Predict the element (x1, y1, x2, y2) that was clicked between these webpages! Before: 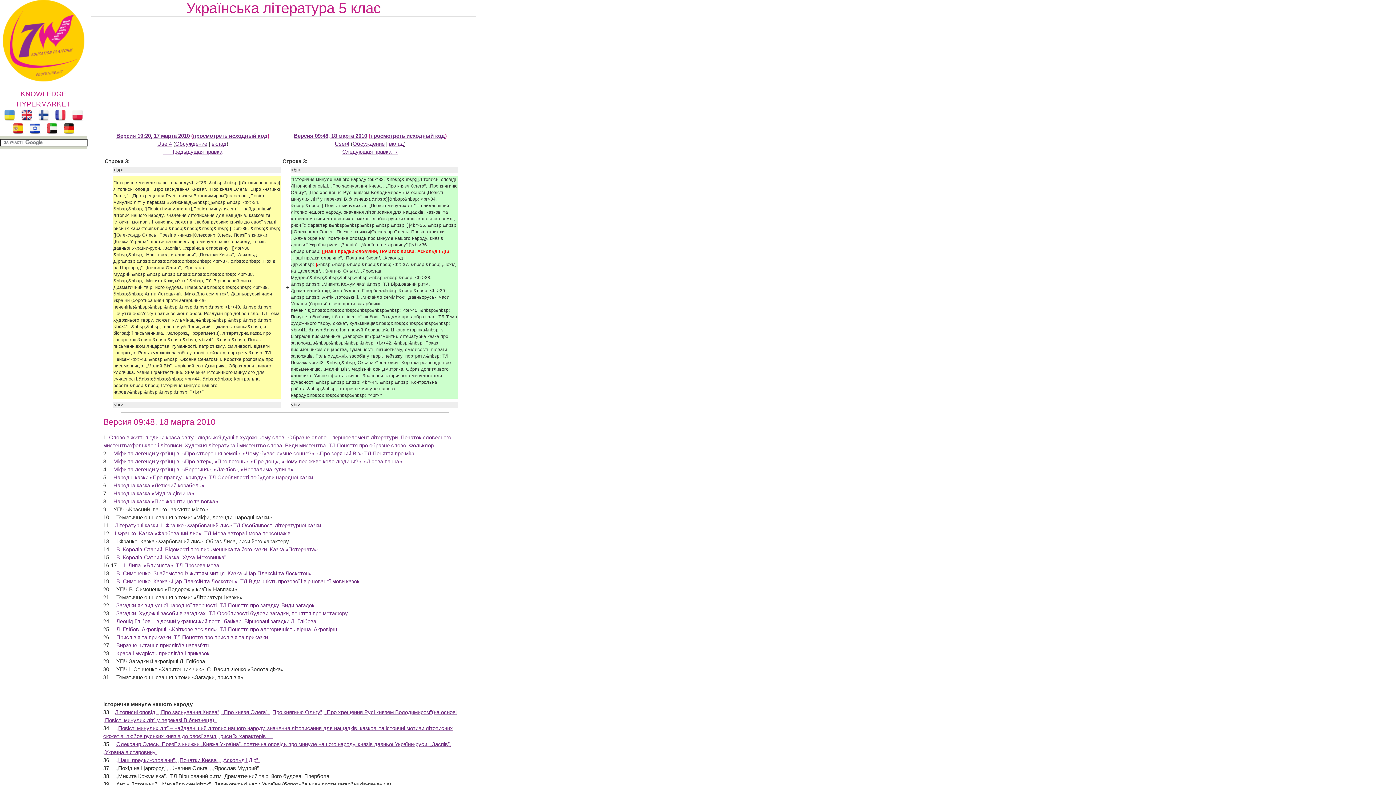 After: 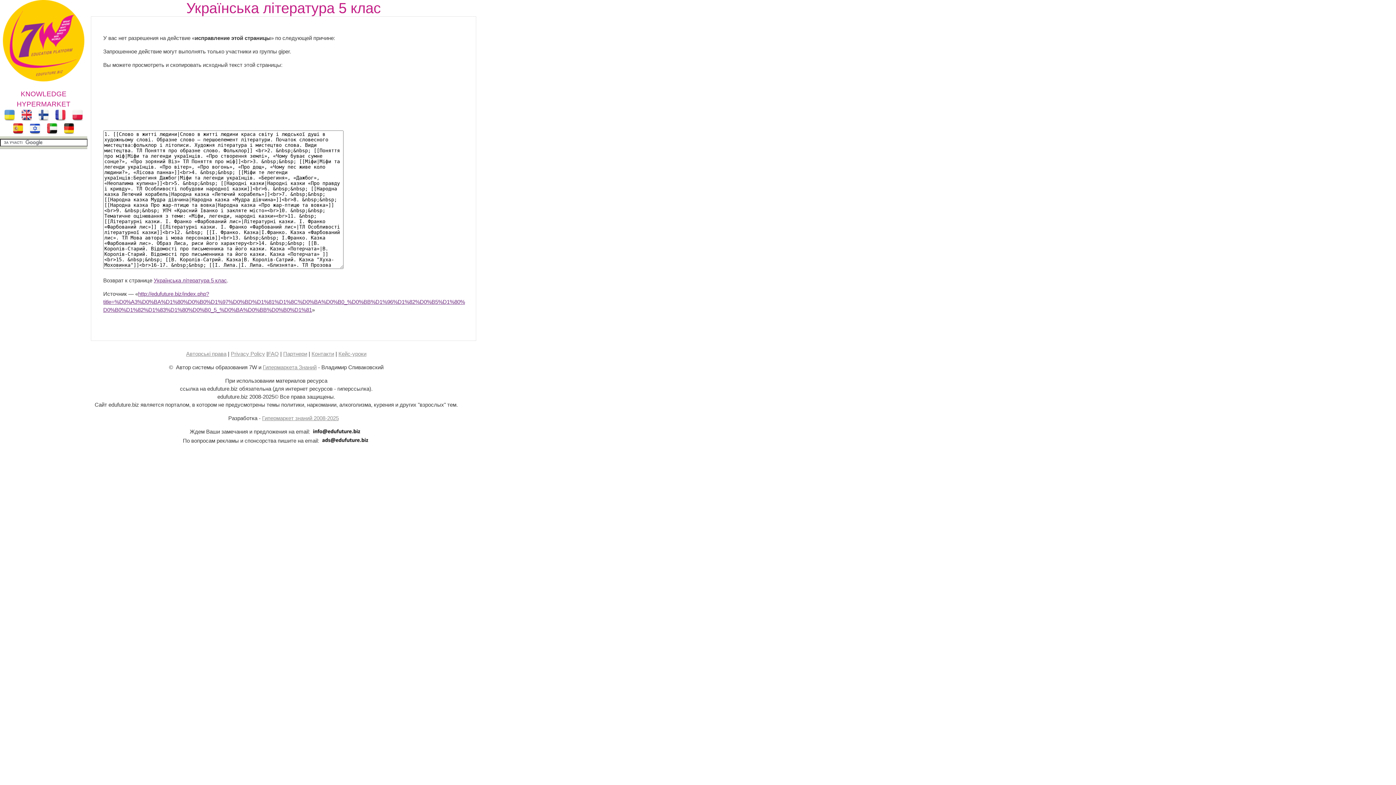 Action: bbox: (193, 132, 267, 138) label: просмотреть исходный код